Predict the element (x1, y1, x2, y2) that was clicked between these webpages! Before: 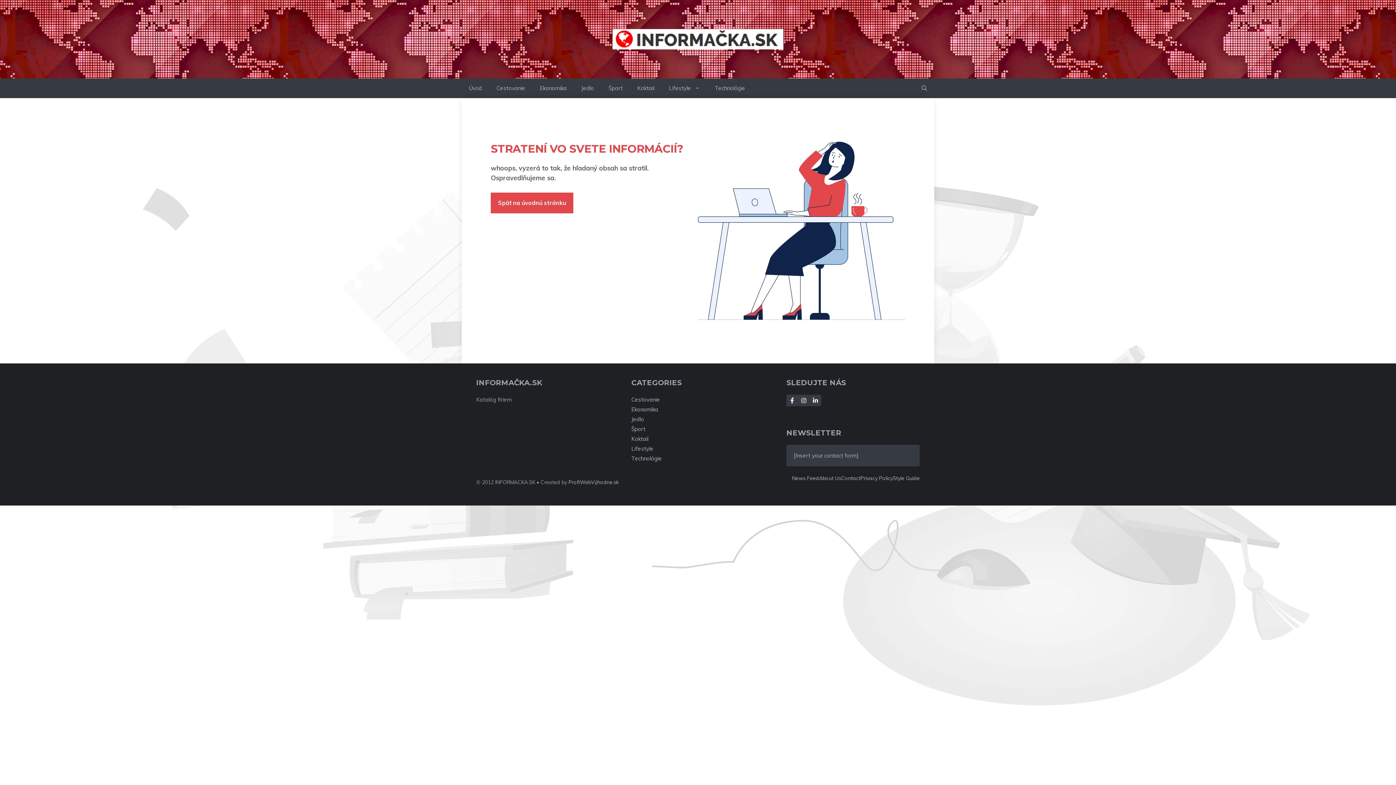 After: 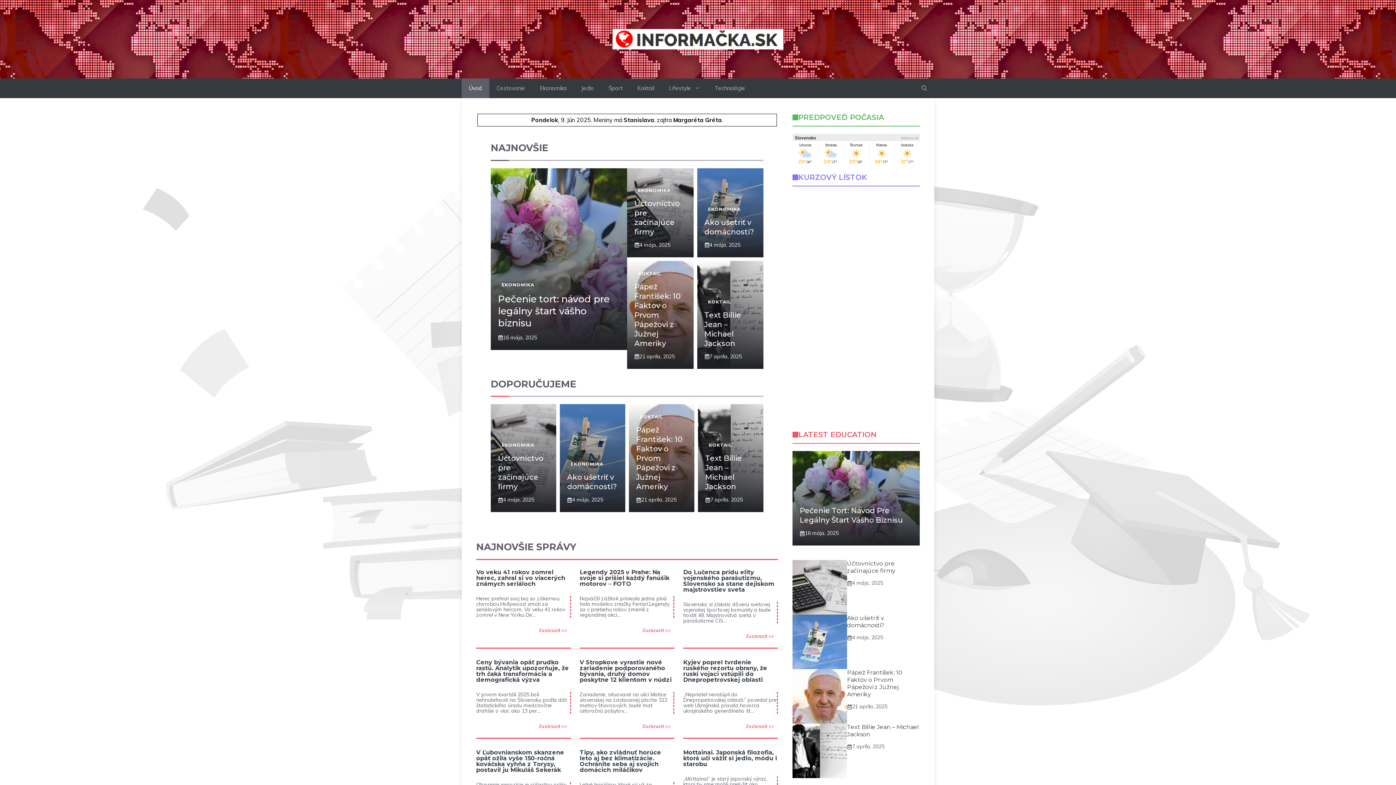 Action: bbox: (490, 192, 573, 213) label: Späť na úvodnú stránku